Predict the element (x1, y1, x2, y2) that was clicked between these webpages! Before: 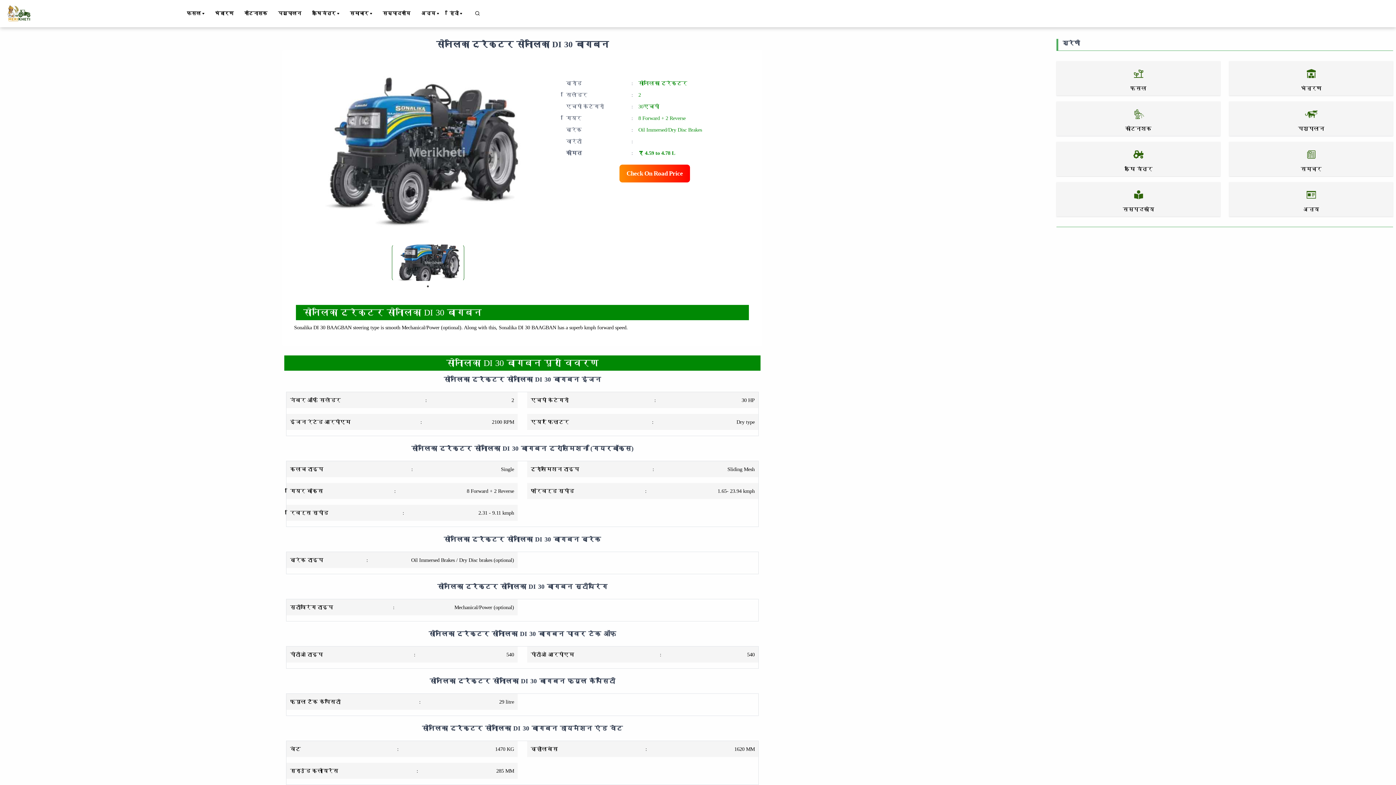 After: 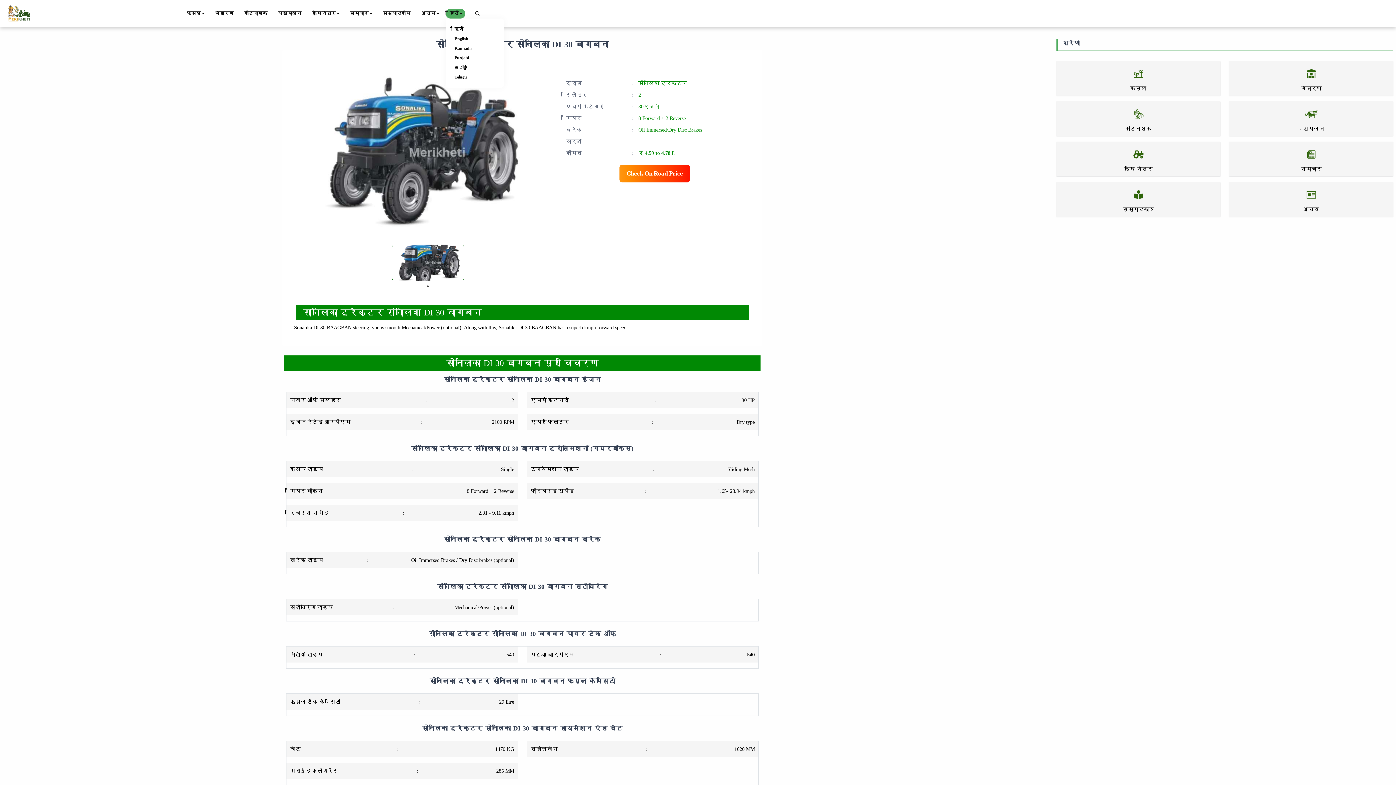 Action: bbox: (445, 8, 465, 18) label: हिंदी